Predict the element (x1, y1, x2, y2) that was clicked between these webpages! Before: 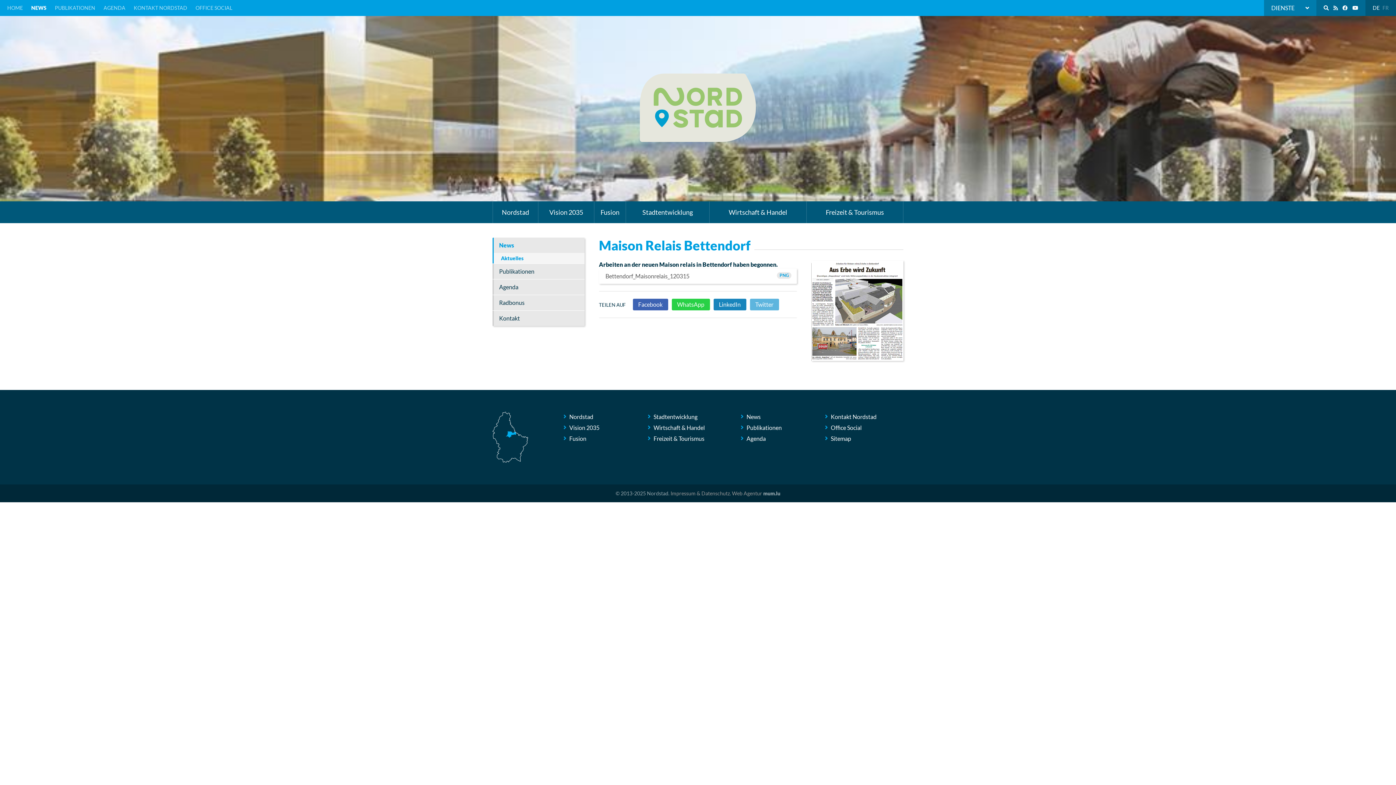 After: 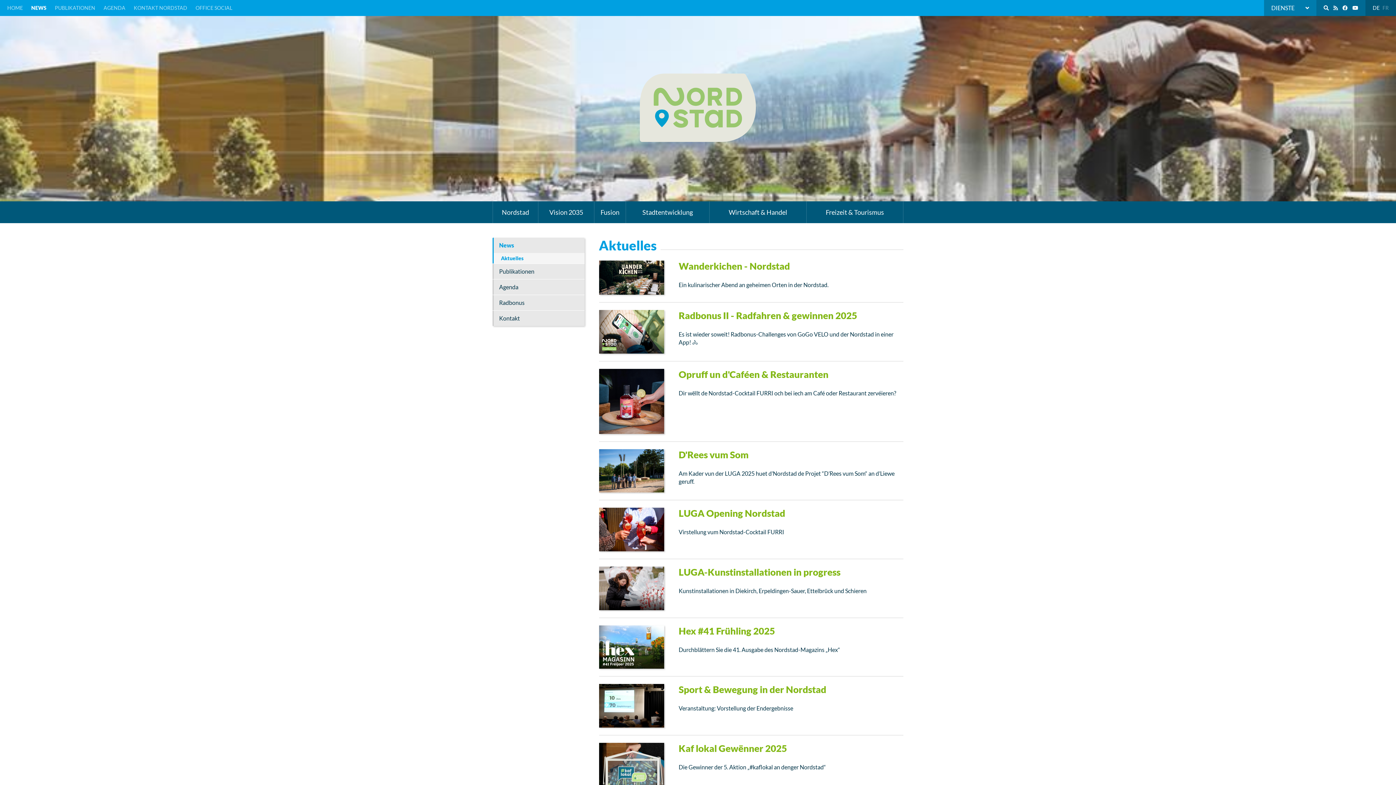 Action: bbox: (31, 3, 46, 12) label: NEWS